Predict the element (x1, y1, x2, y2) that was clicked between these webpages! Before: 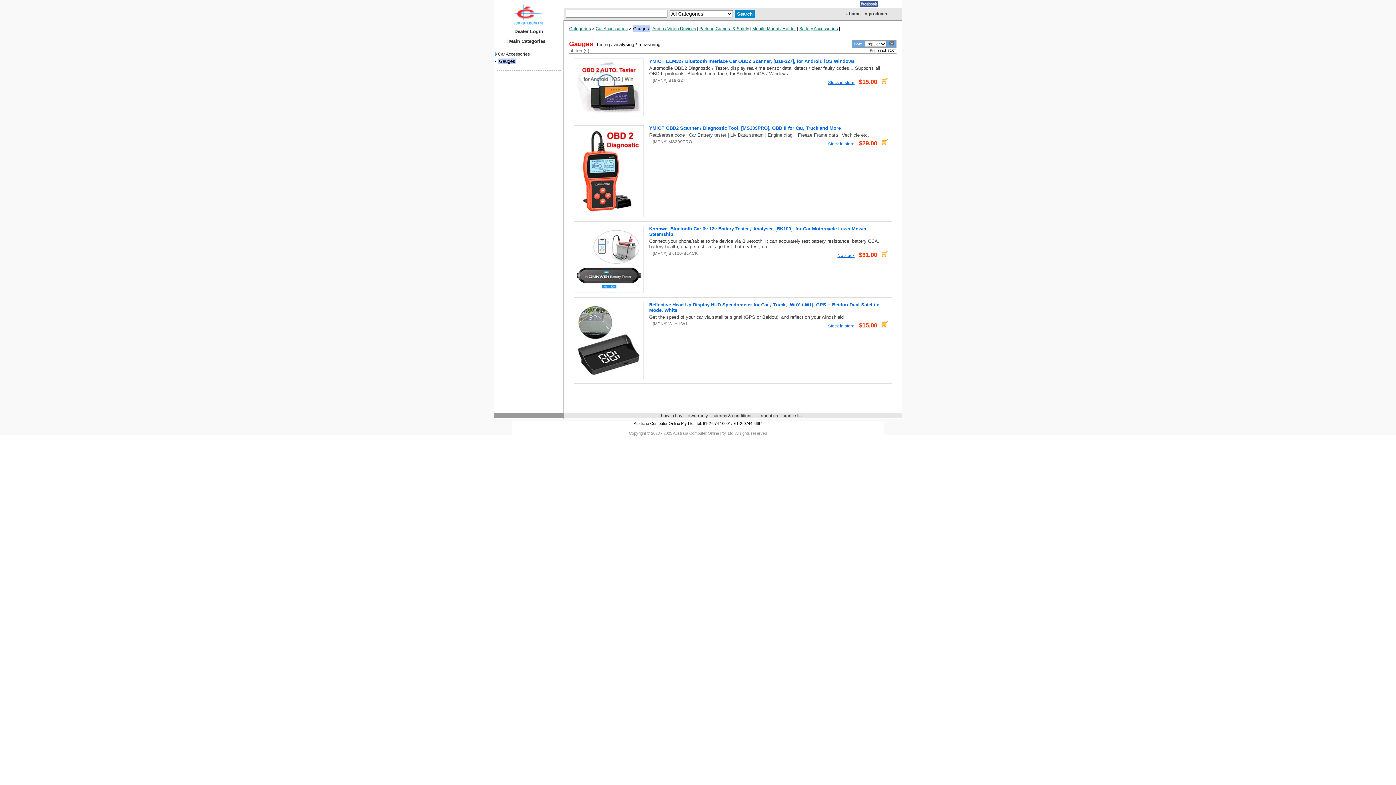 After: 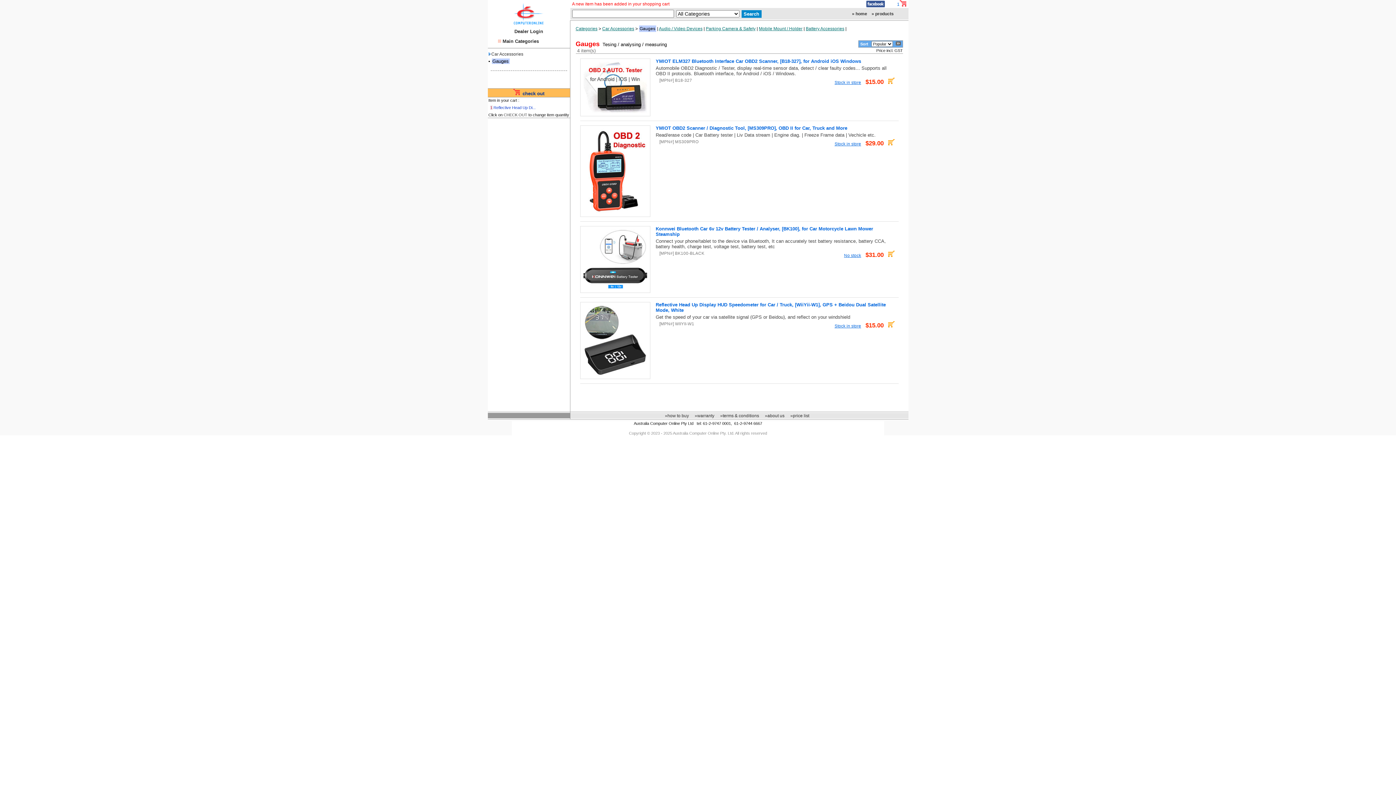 Action: bbox: (881, 323, 888, 328)